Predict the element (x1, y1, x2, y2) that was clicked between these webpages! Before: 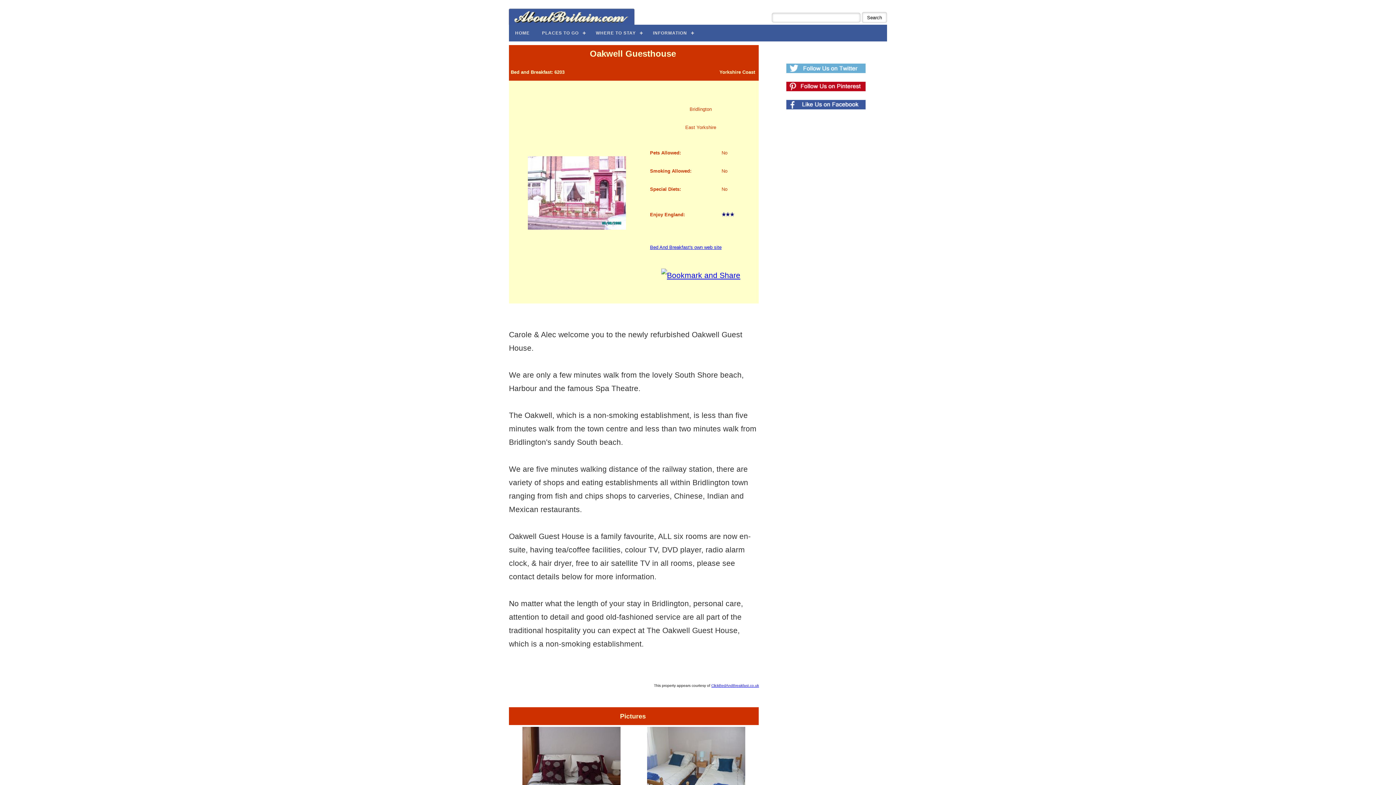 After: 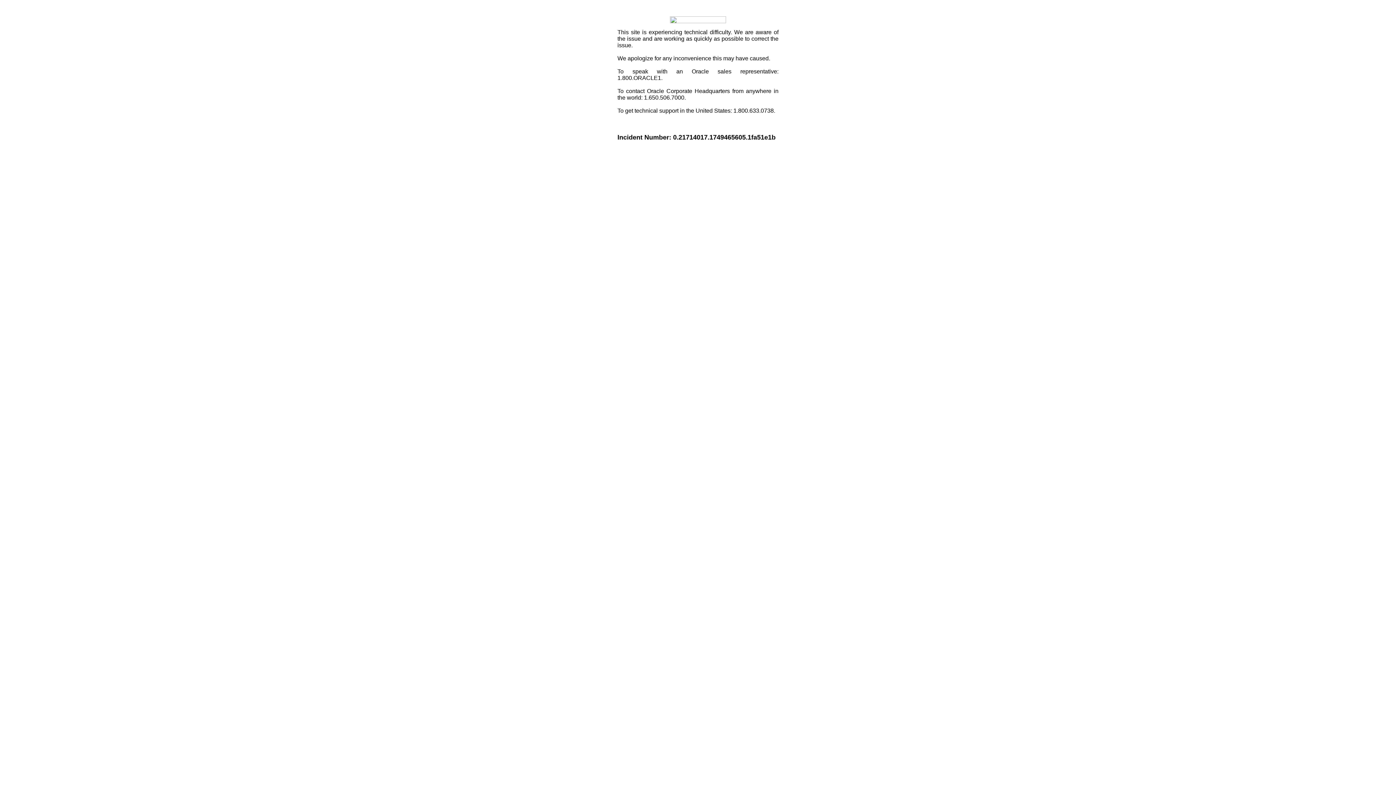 Action: bbox: (661, 271, 740, 279)